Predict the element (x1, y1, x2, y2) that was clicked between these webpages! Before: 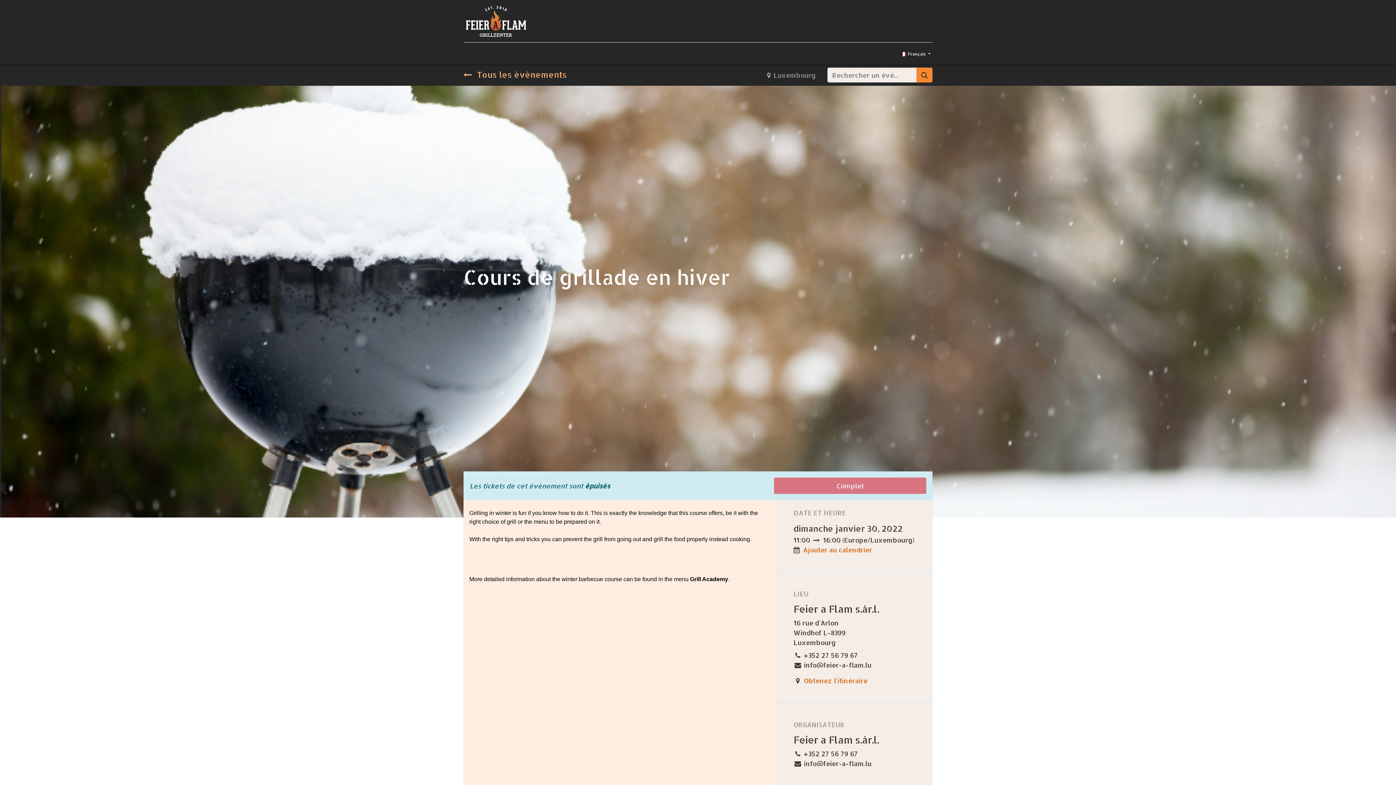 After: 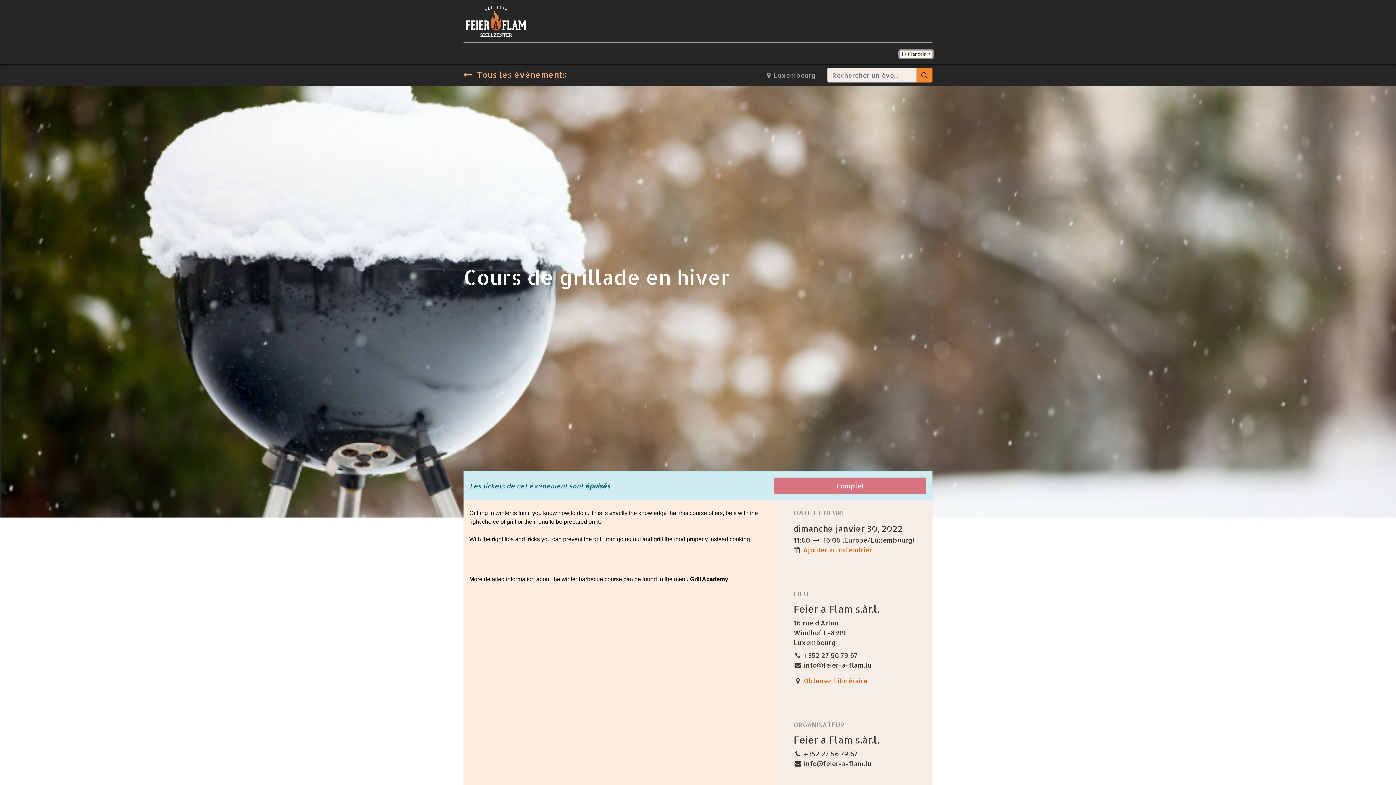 Action: label:  Français  bbox: (900, 50, 932, 57)